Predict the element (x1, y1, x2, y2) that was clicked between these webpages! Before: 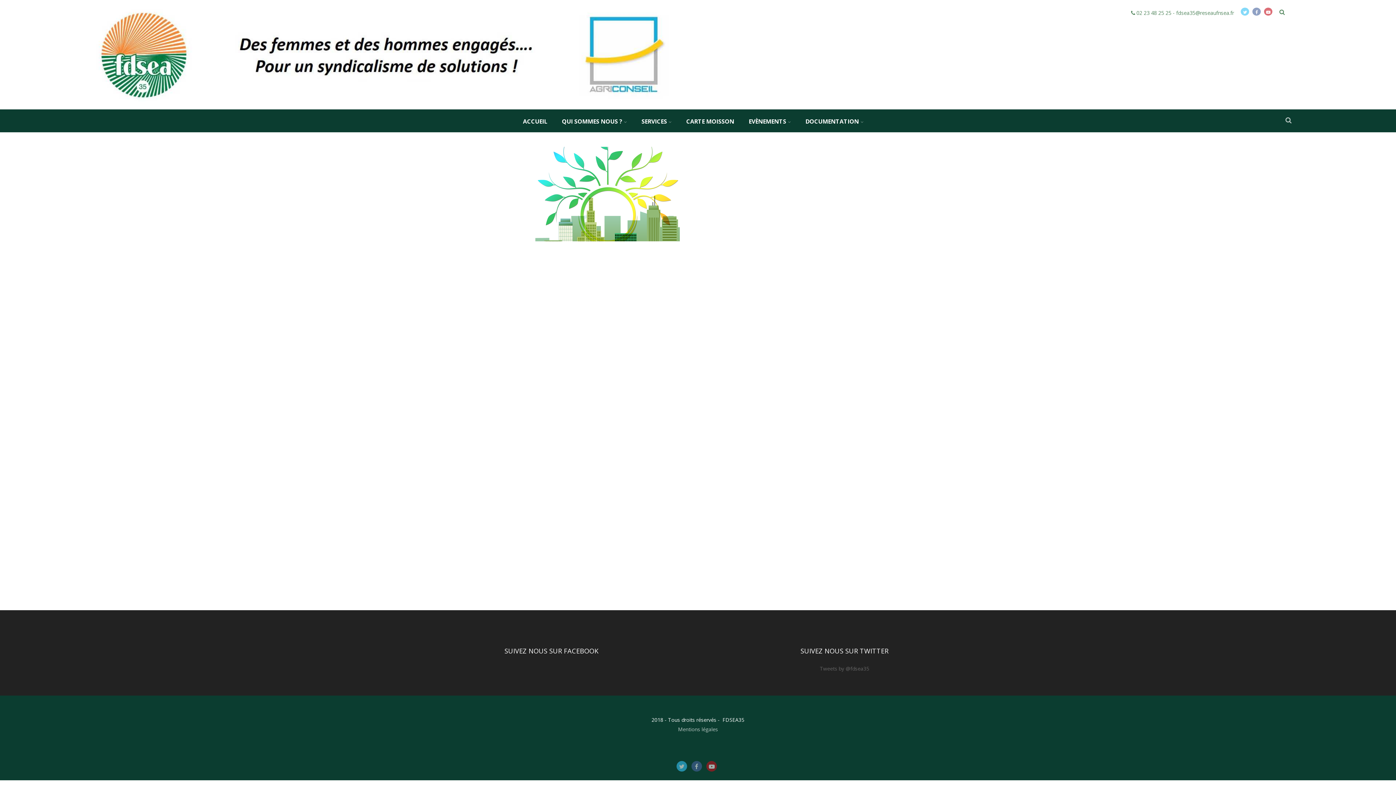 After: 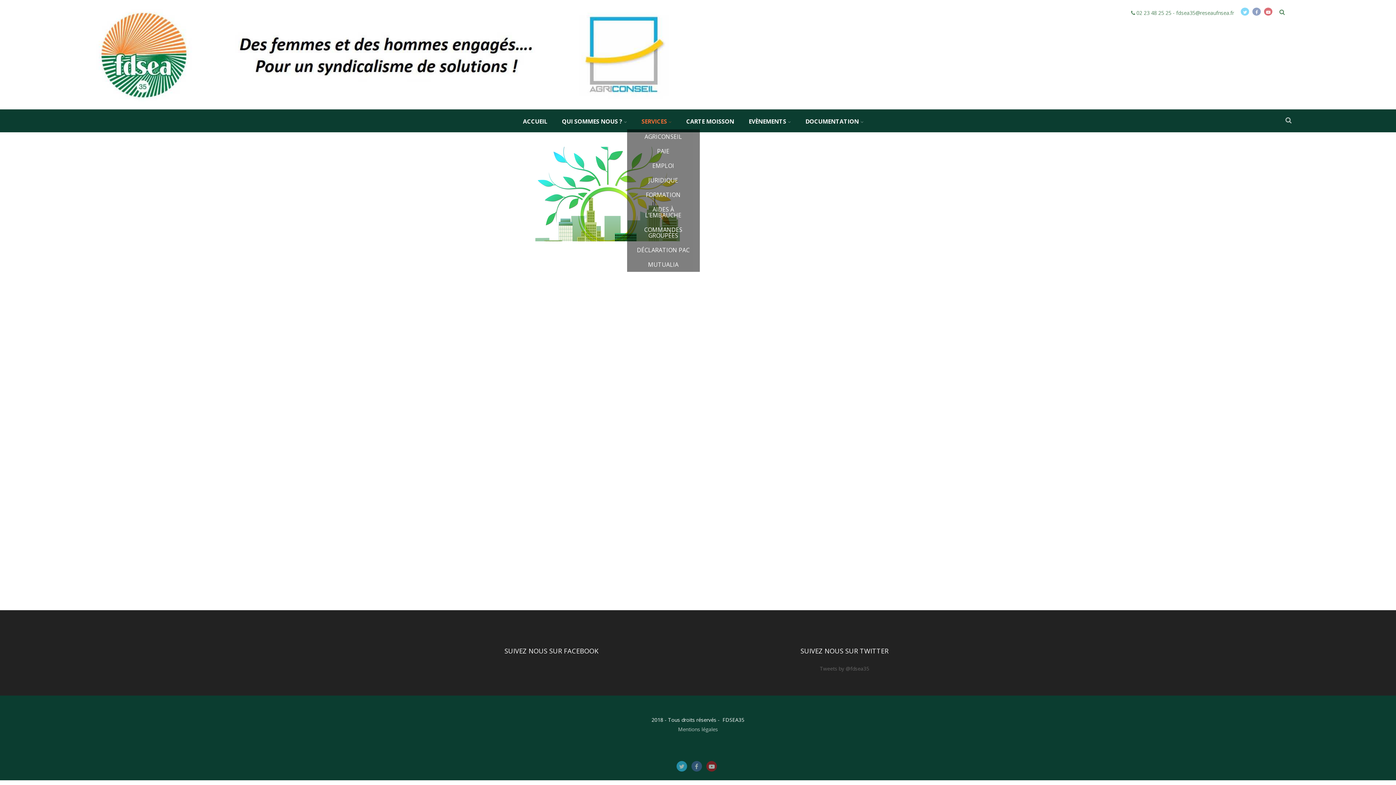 Action: label: SERVICES bbox: (634, 111, 679, 132)